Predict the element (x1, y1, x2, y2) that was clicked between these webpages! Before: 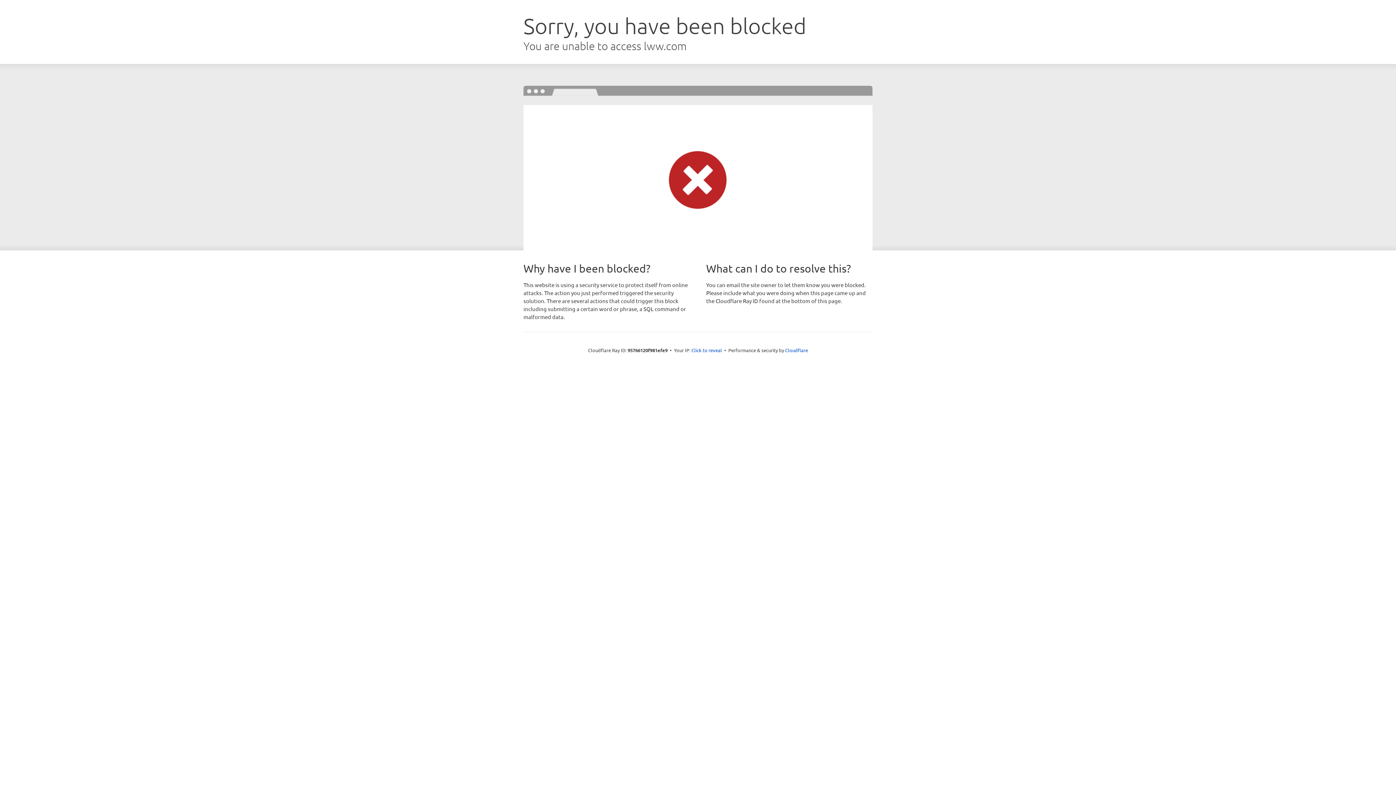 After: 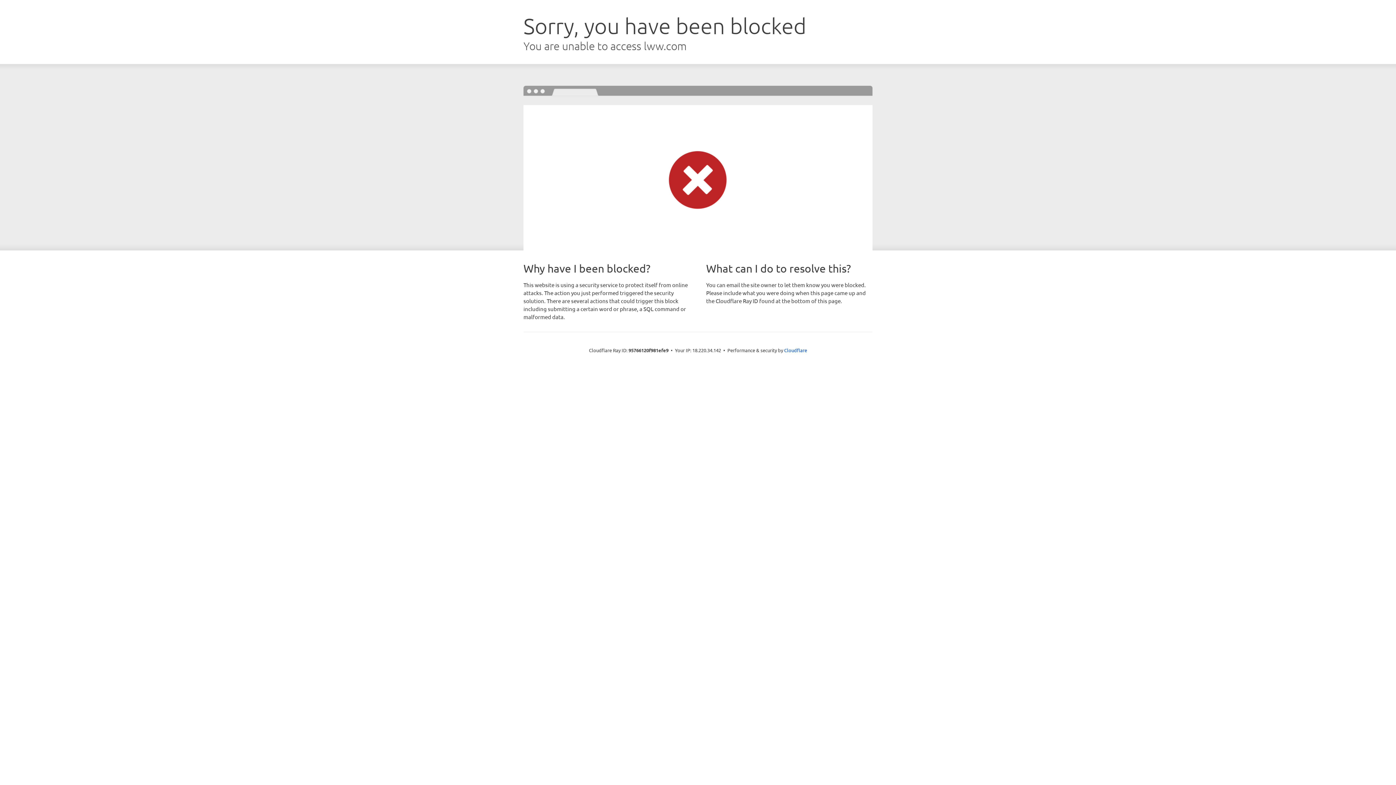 Action: label: Click to reveal bbox: (691, 346, 722, 353)